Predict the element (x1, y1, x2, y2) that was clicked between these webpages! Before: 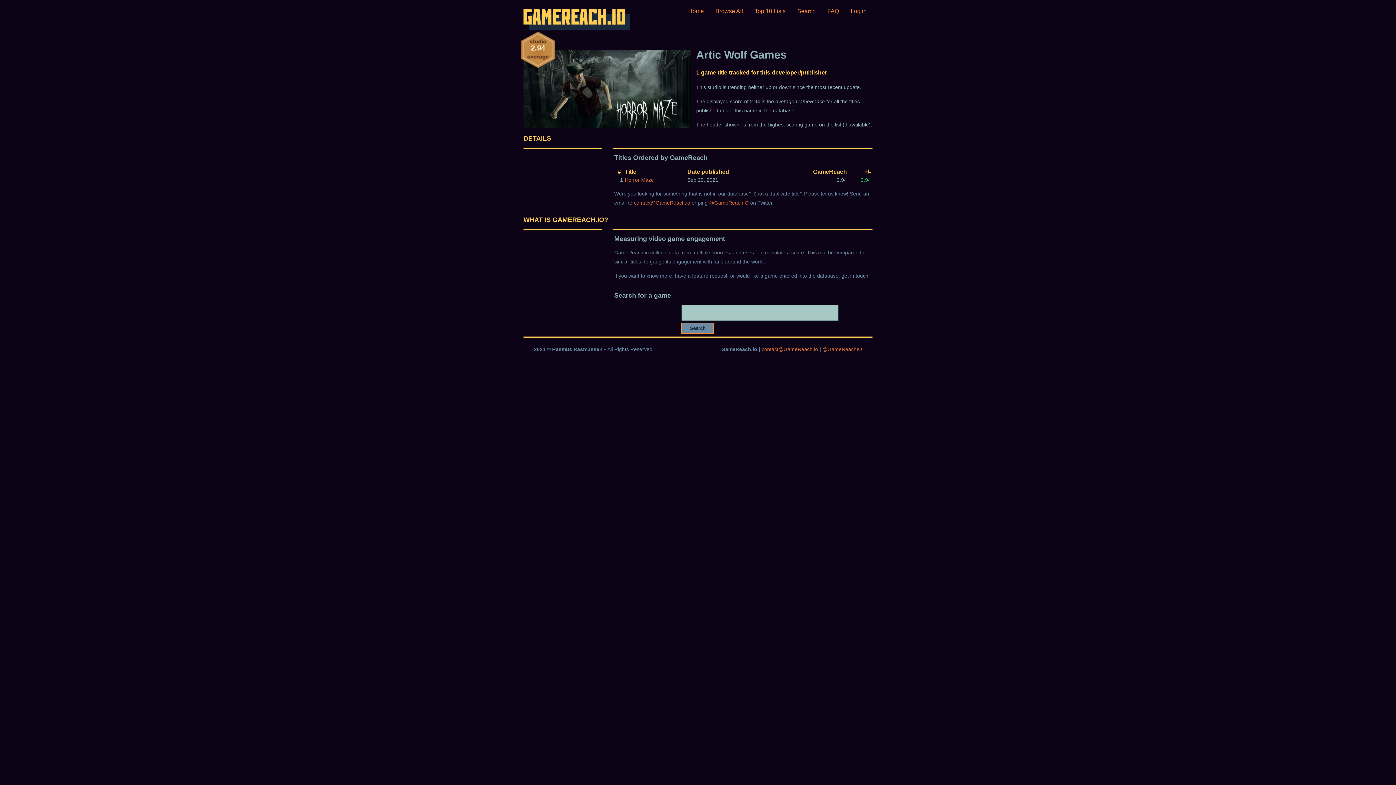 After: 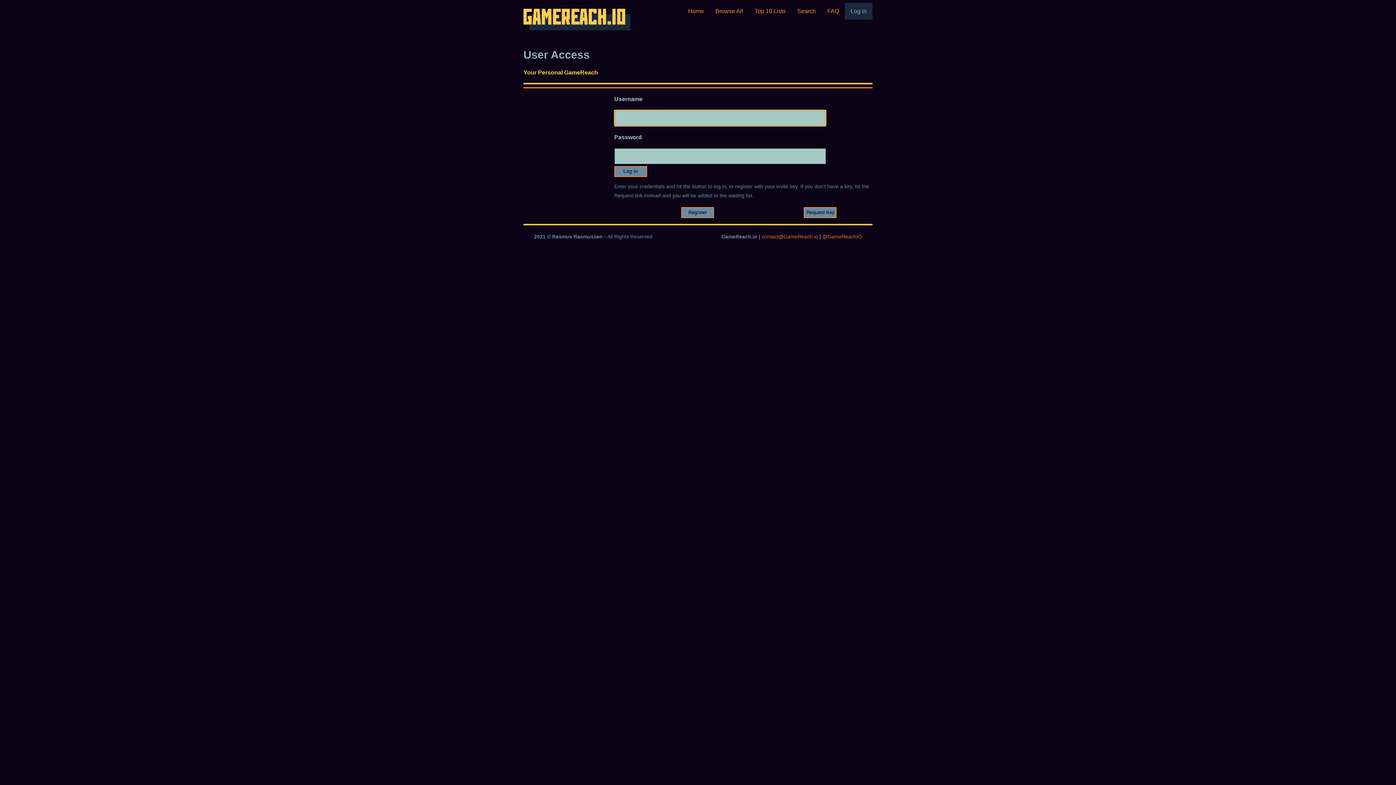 Action: bbox: (845, 2, 872, 19) label: Log in